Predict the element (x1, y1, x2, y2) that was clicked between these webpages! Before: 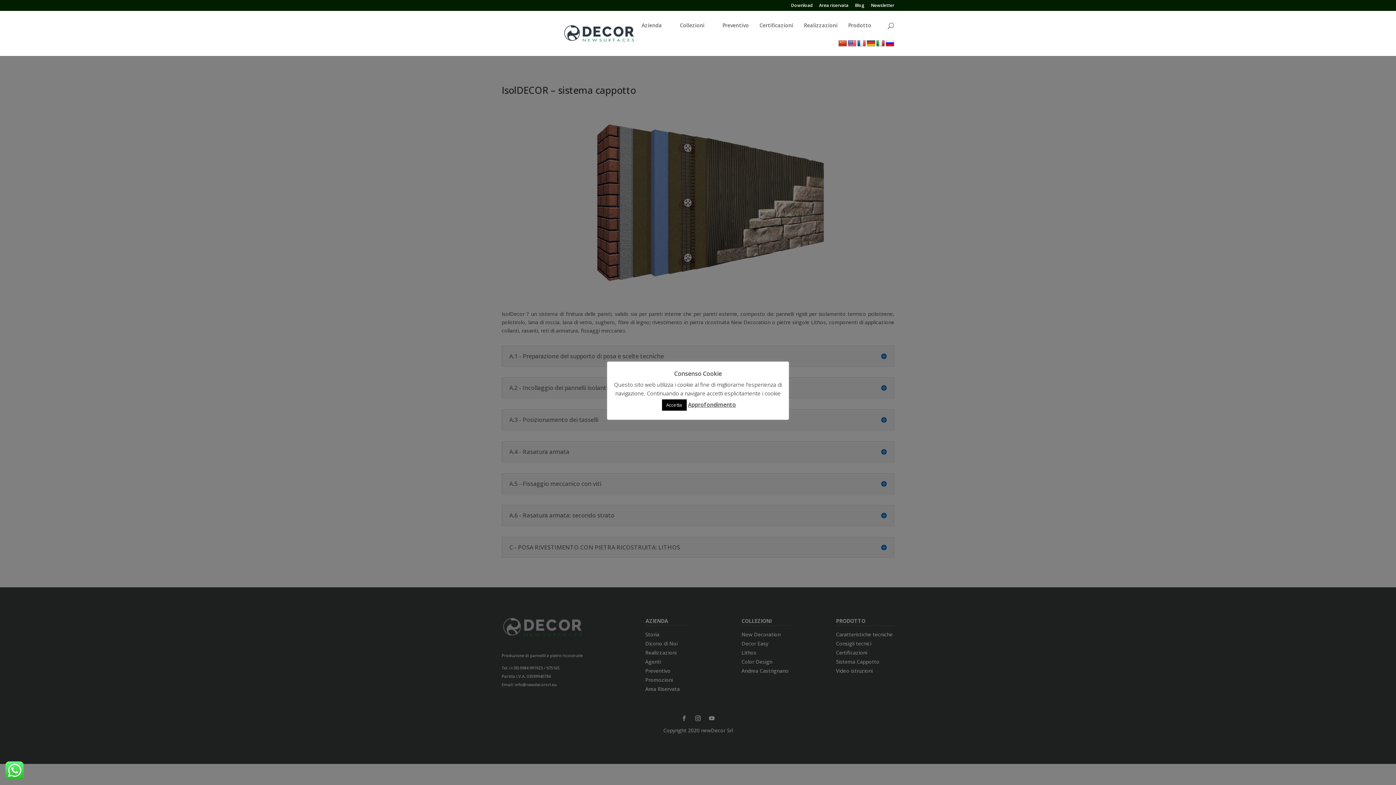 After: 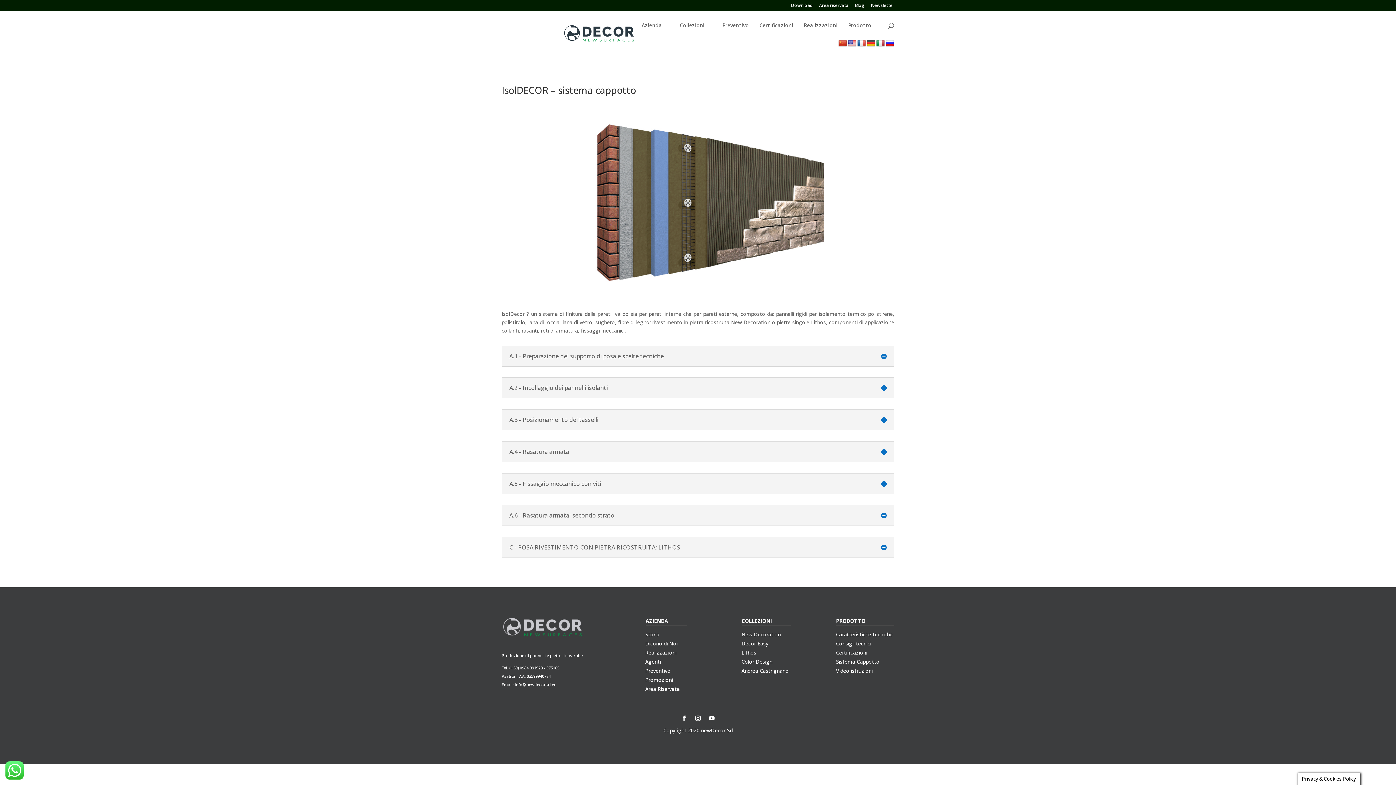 Action: label: Accetta bbox: (662, 399, 686, 411)